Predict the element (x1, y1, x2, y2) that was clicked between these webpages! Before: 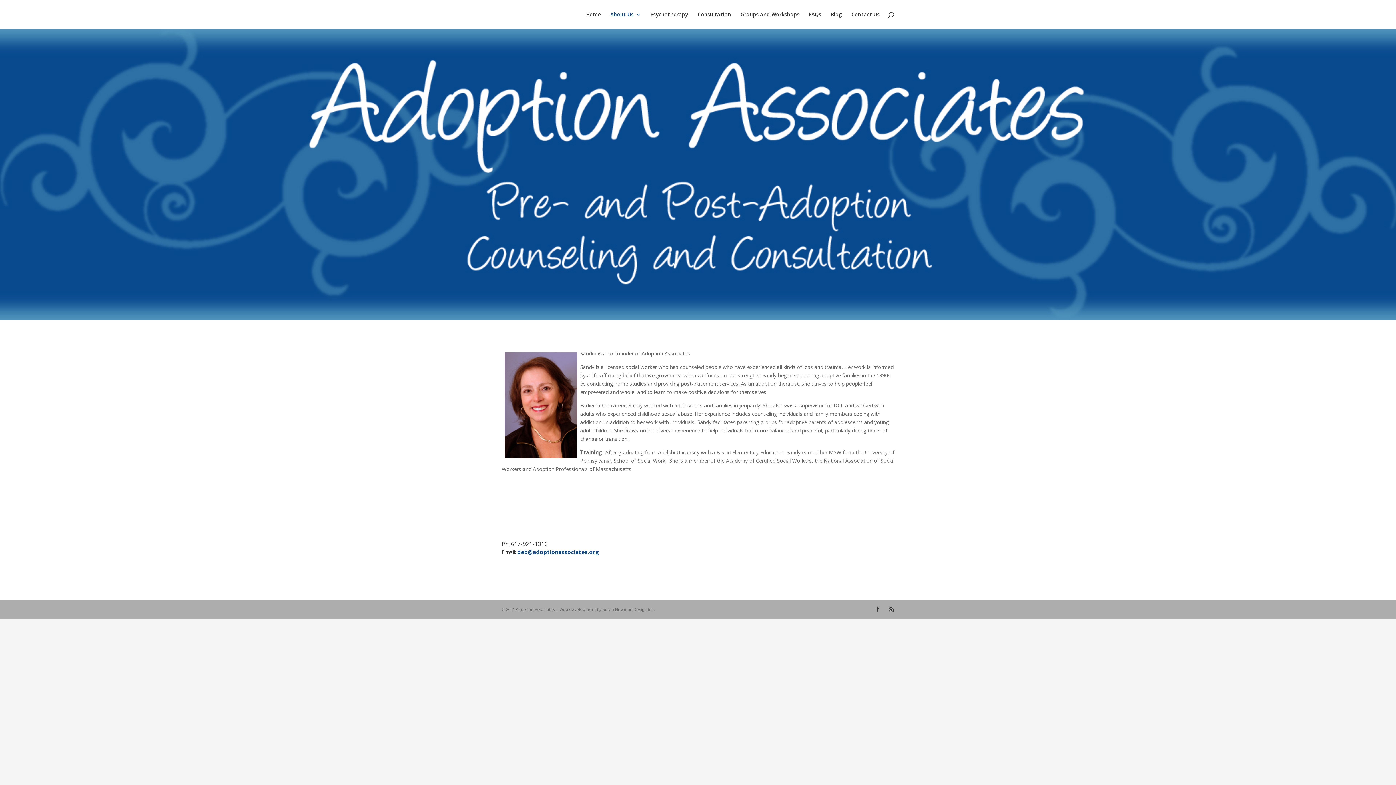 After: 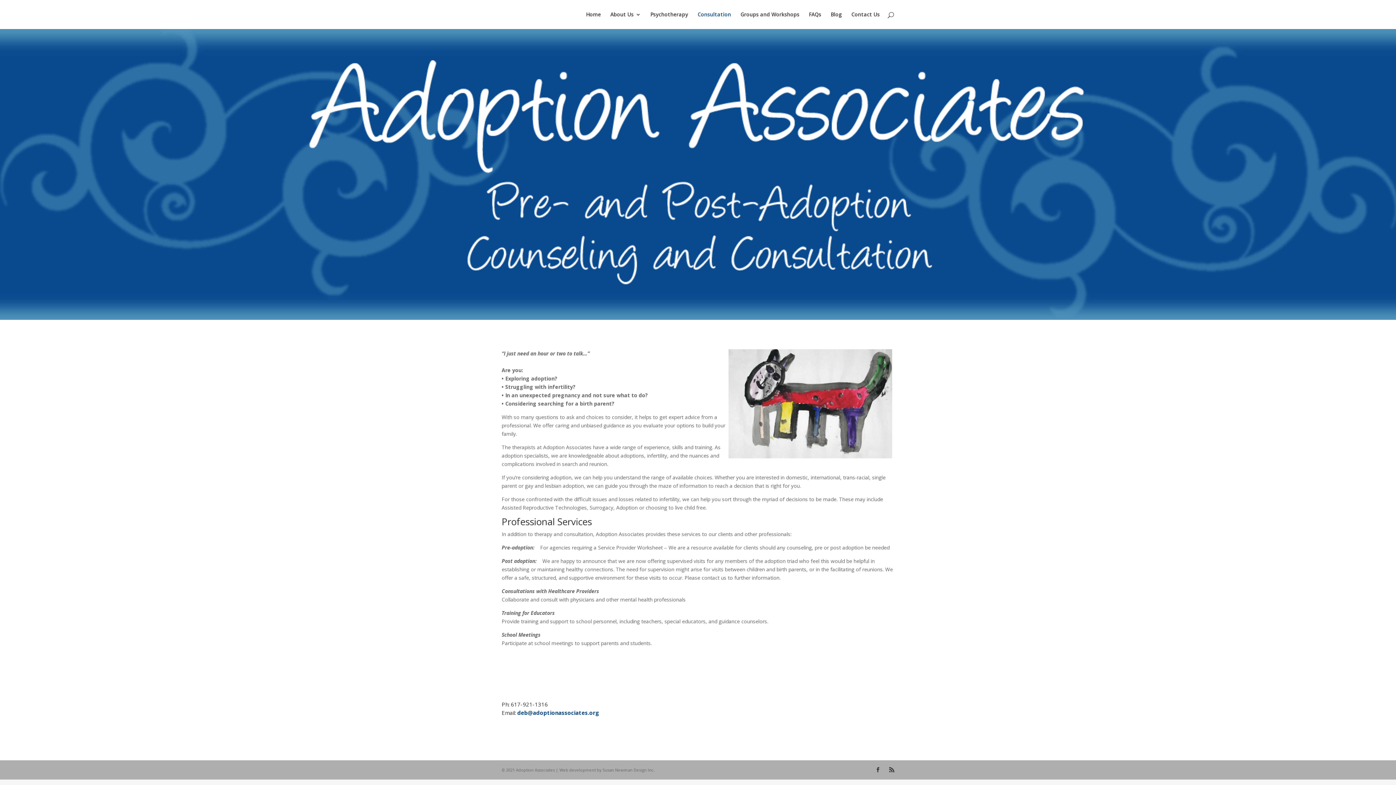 Action: label: Consultation bbox: (697, 12, 731, 29)